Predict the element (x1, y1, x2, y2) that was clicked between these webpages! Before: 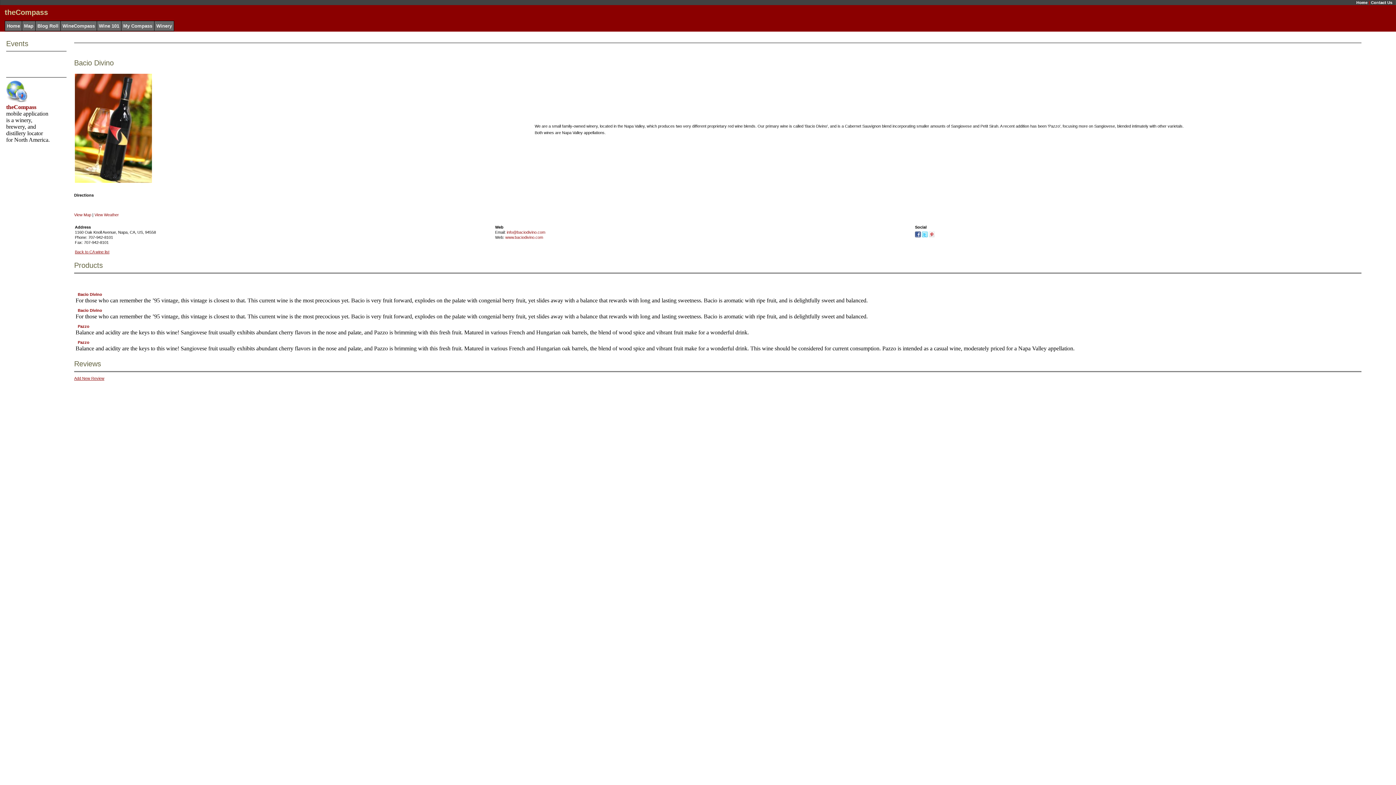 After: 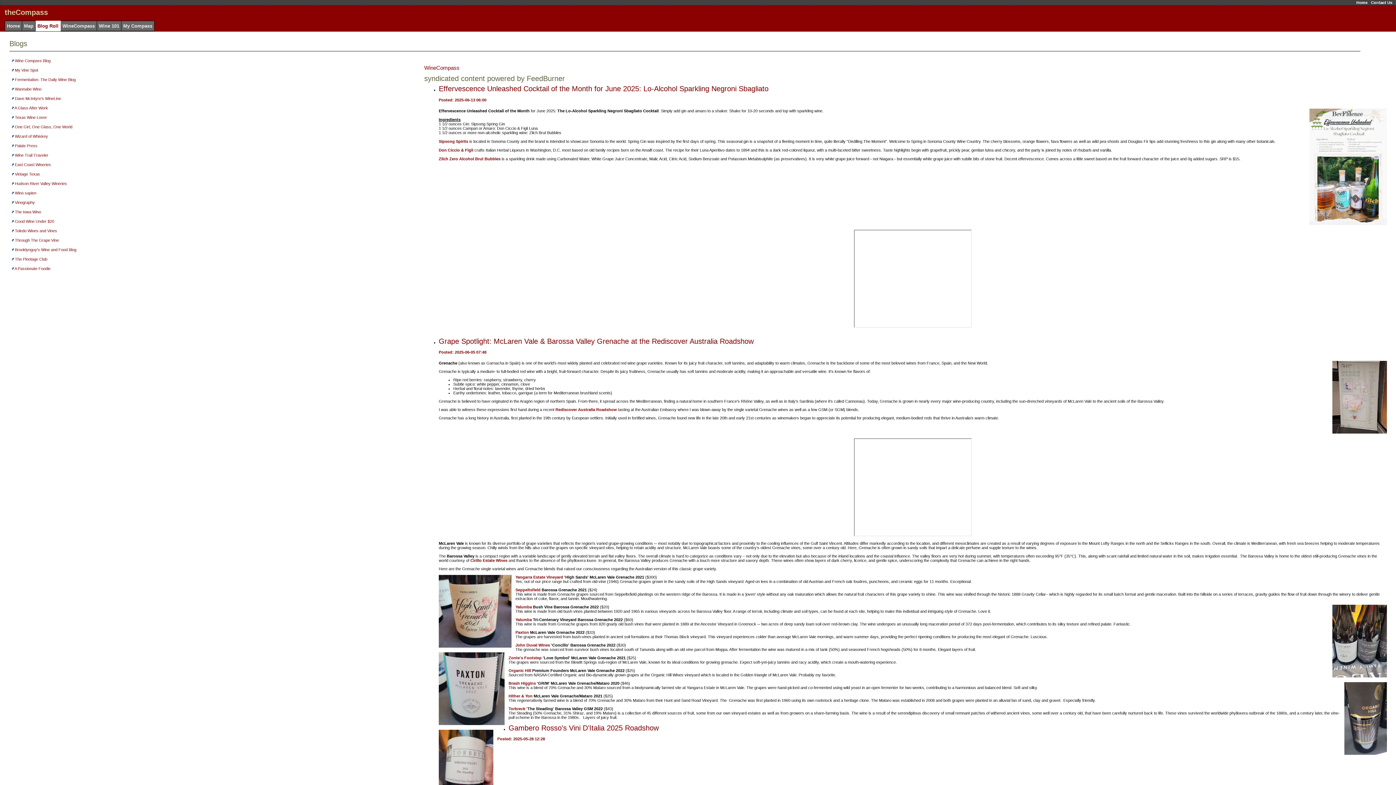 Action: bbox: (37, 23, 58, 28) label: Blog Roll